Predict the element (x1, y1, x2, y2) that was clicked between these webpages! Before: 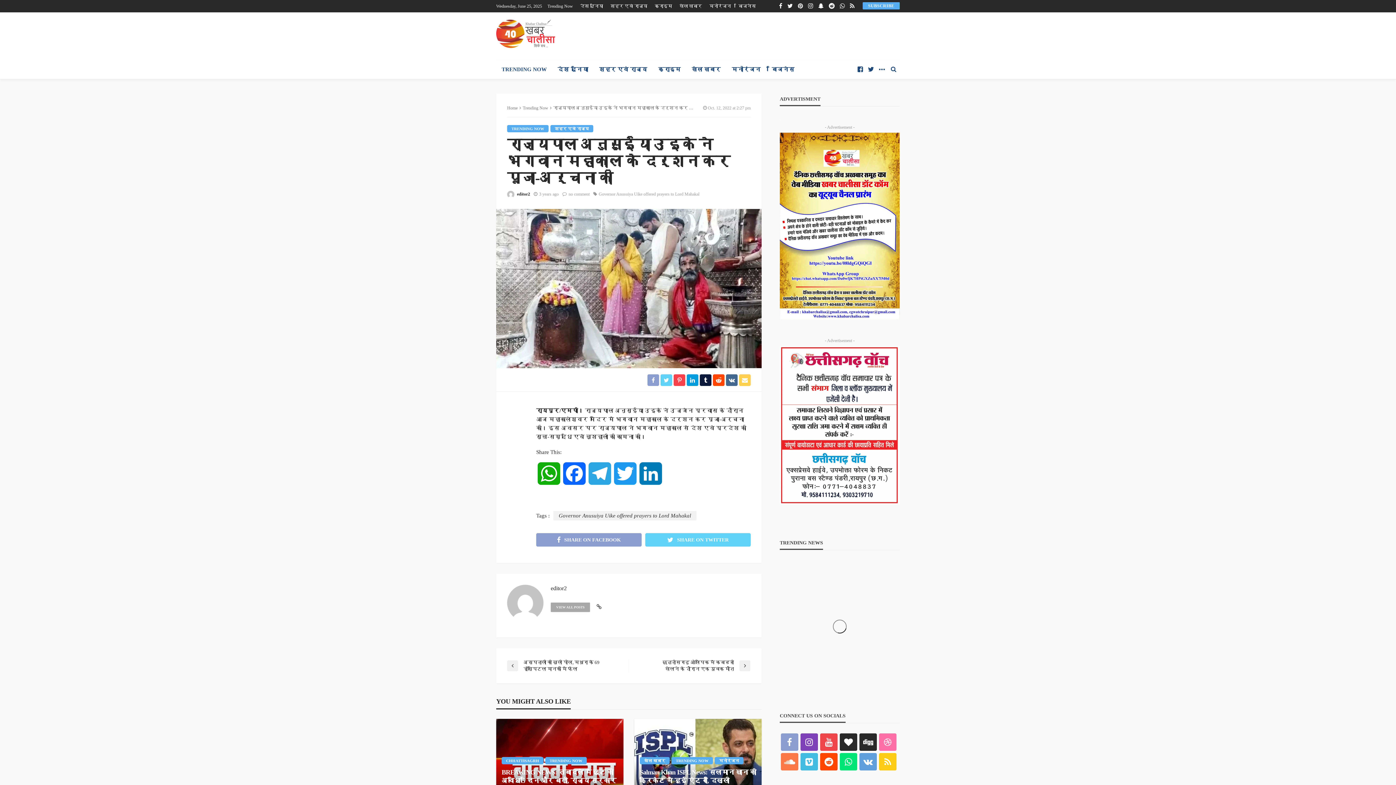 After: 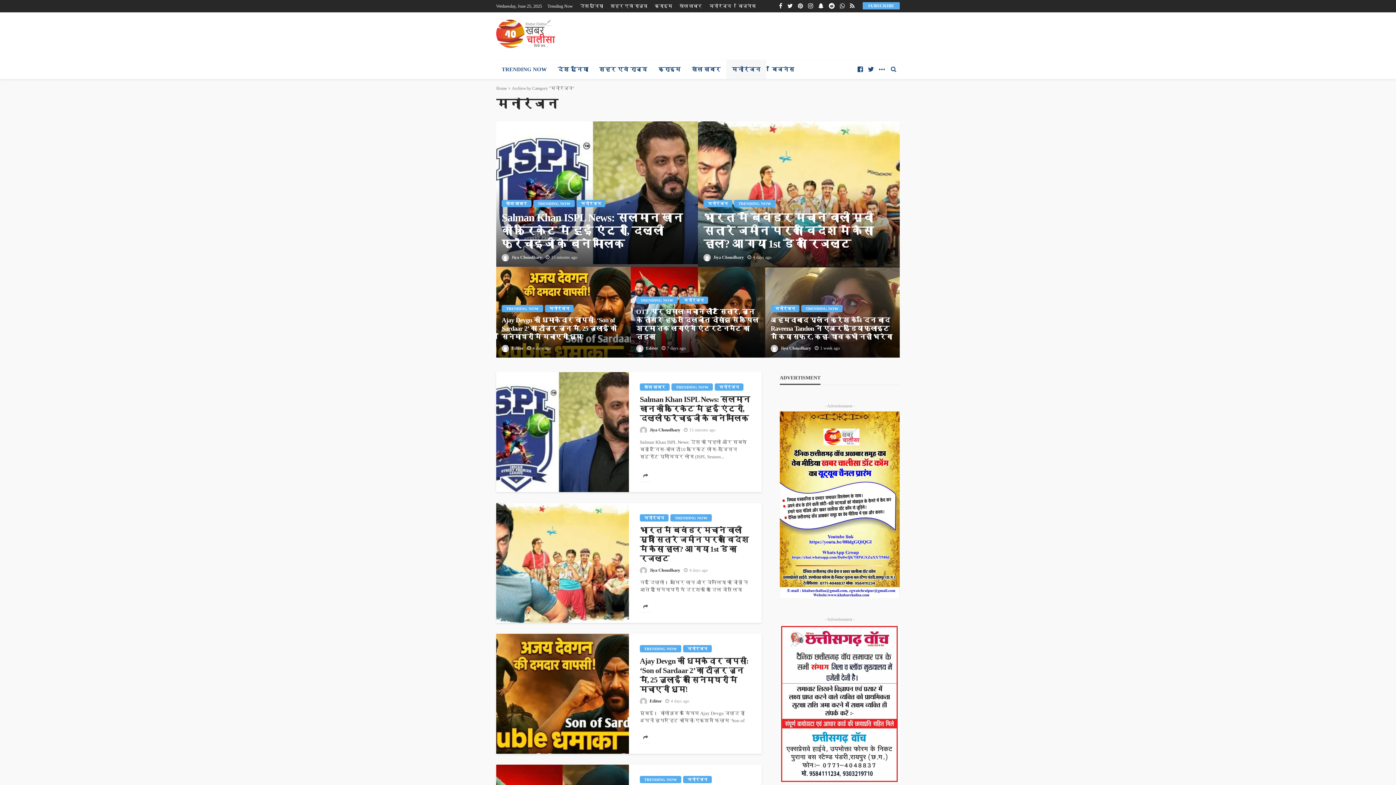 Action: label: मनोरंजन bbox: (705, 0, 734, 12)